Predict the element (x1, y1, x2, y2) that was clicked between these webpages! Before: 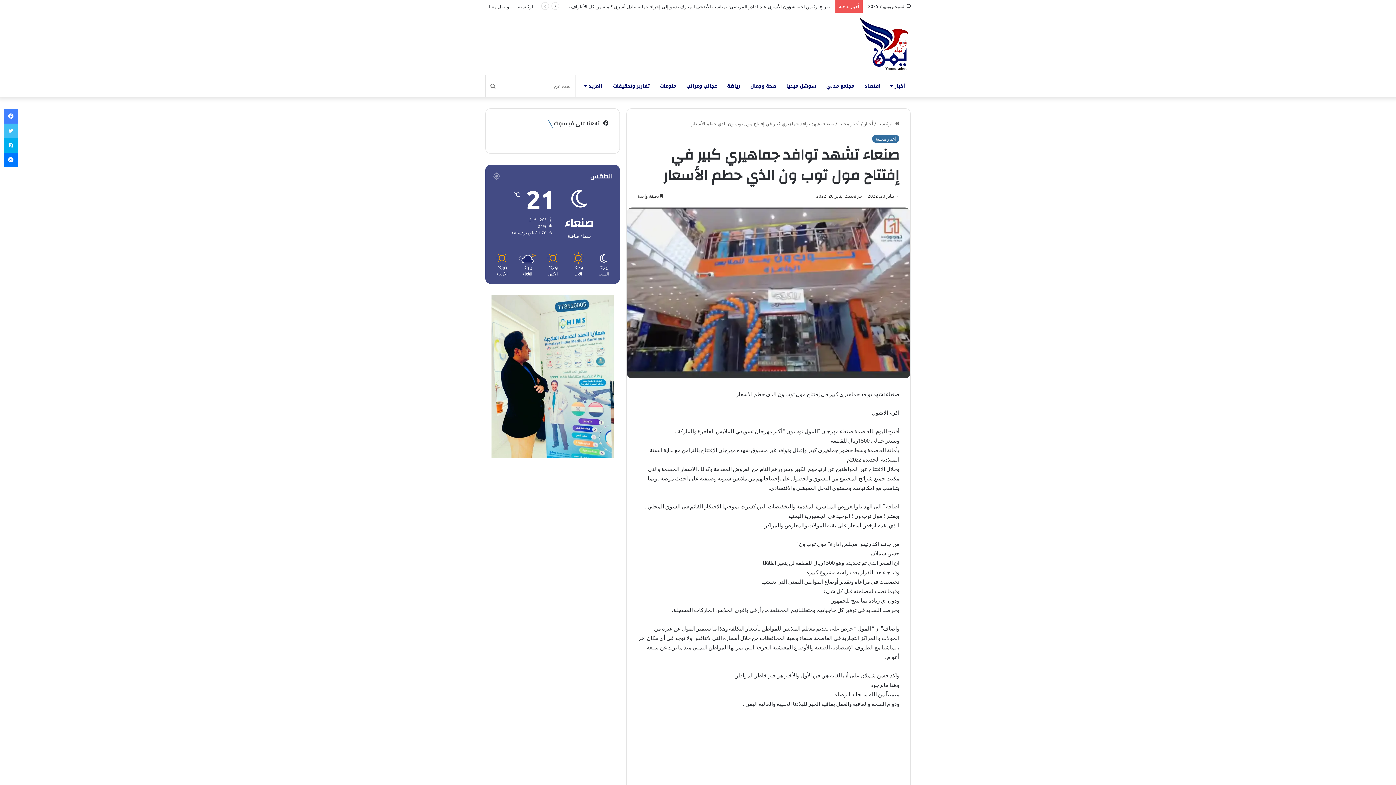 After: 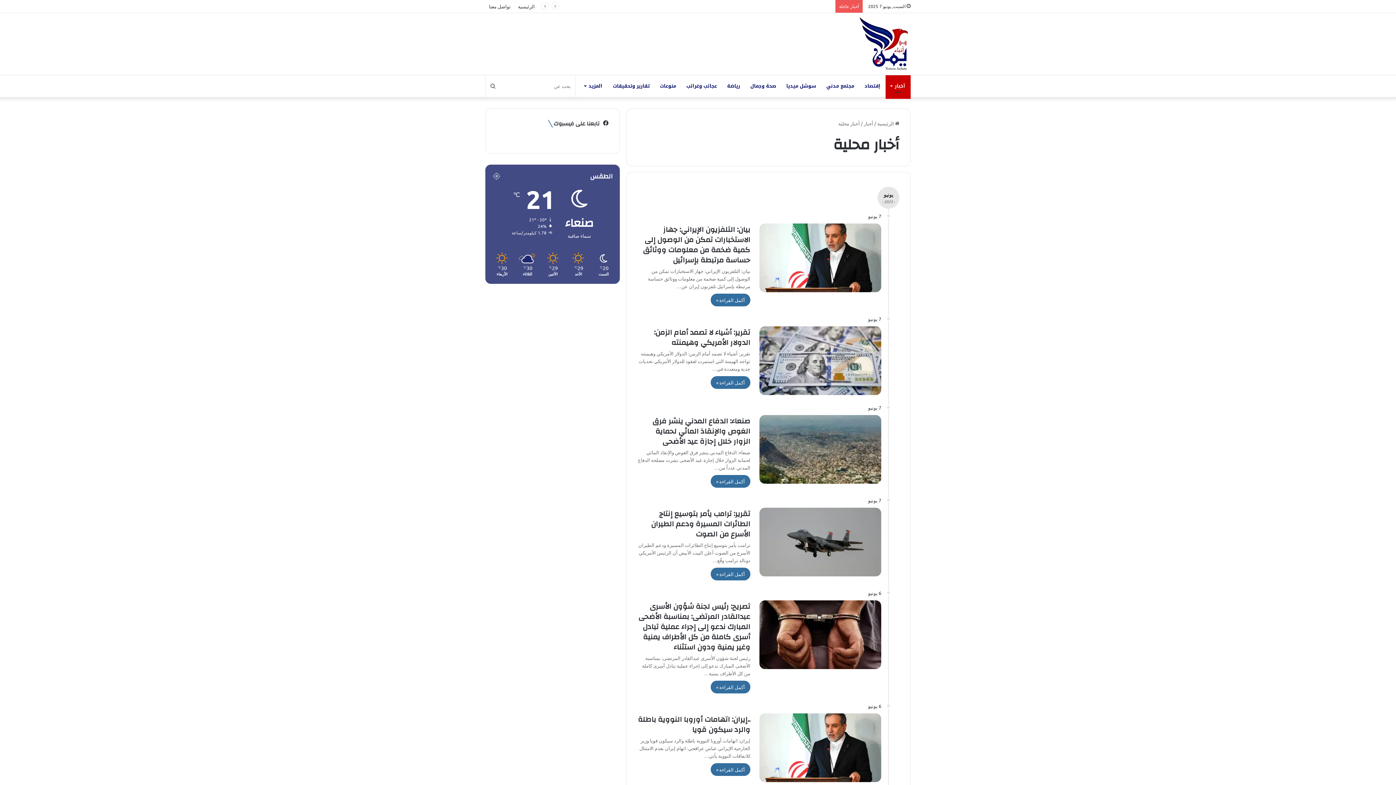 Action: bbox: (872, 134, 899, 142) label: أخبار محلية